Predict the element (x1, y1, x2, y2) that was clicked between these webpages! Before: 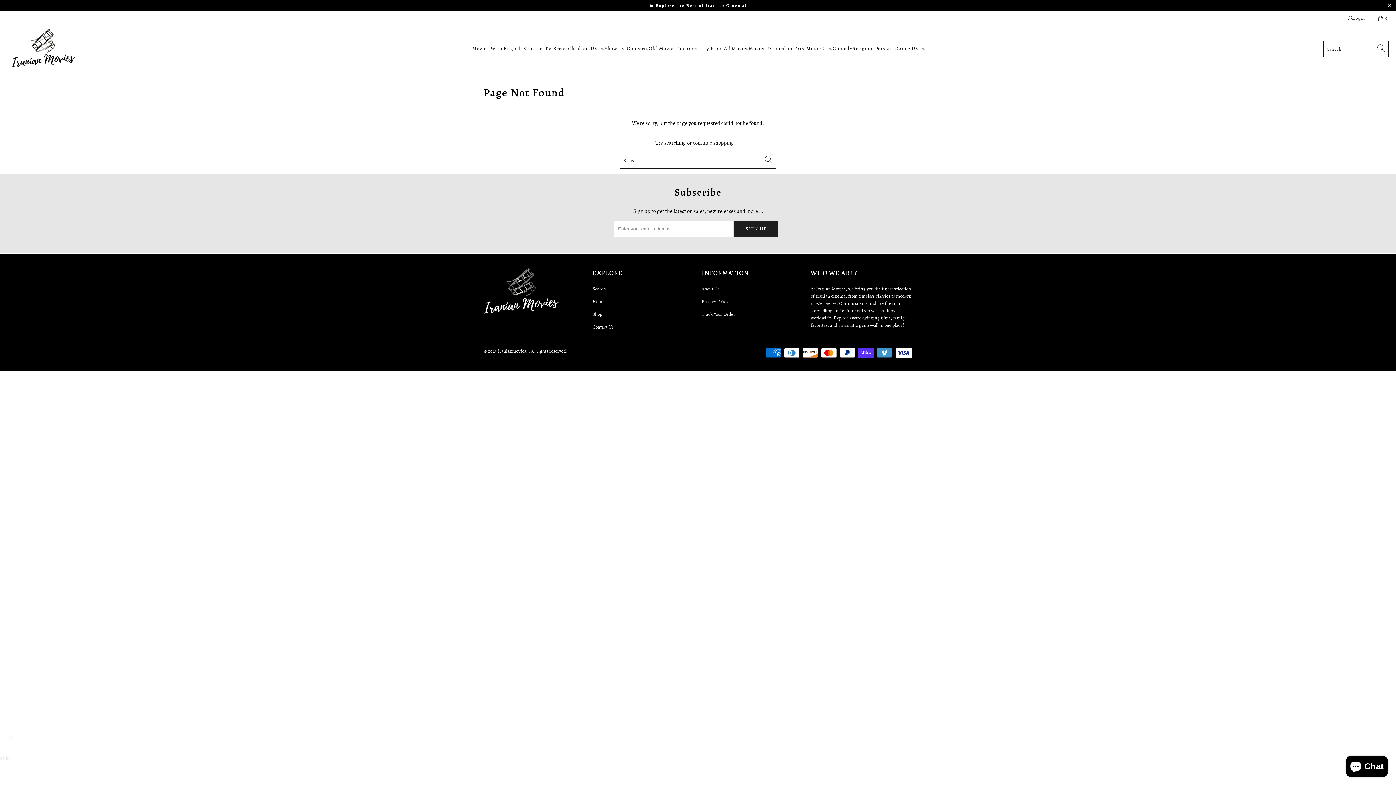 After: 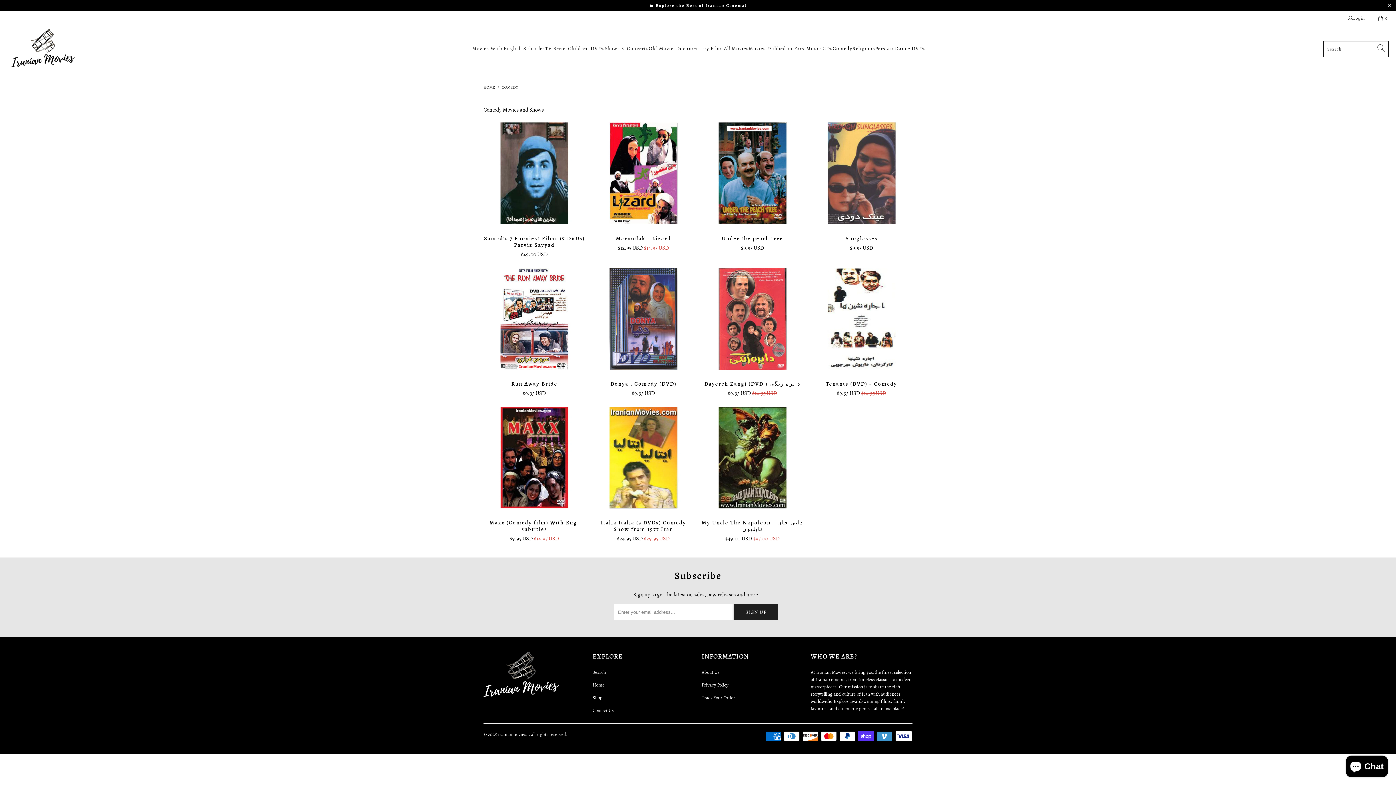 Action: bbox: (832, 40, 852, 57) label: Comedy